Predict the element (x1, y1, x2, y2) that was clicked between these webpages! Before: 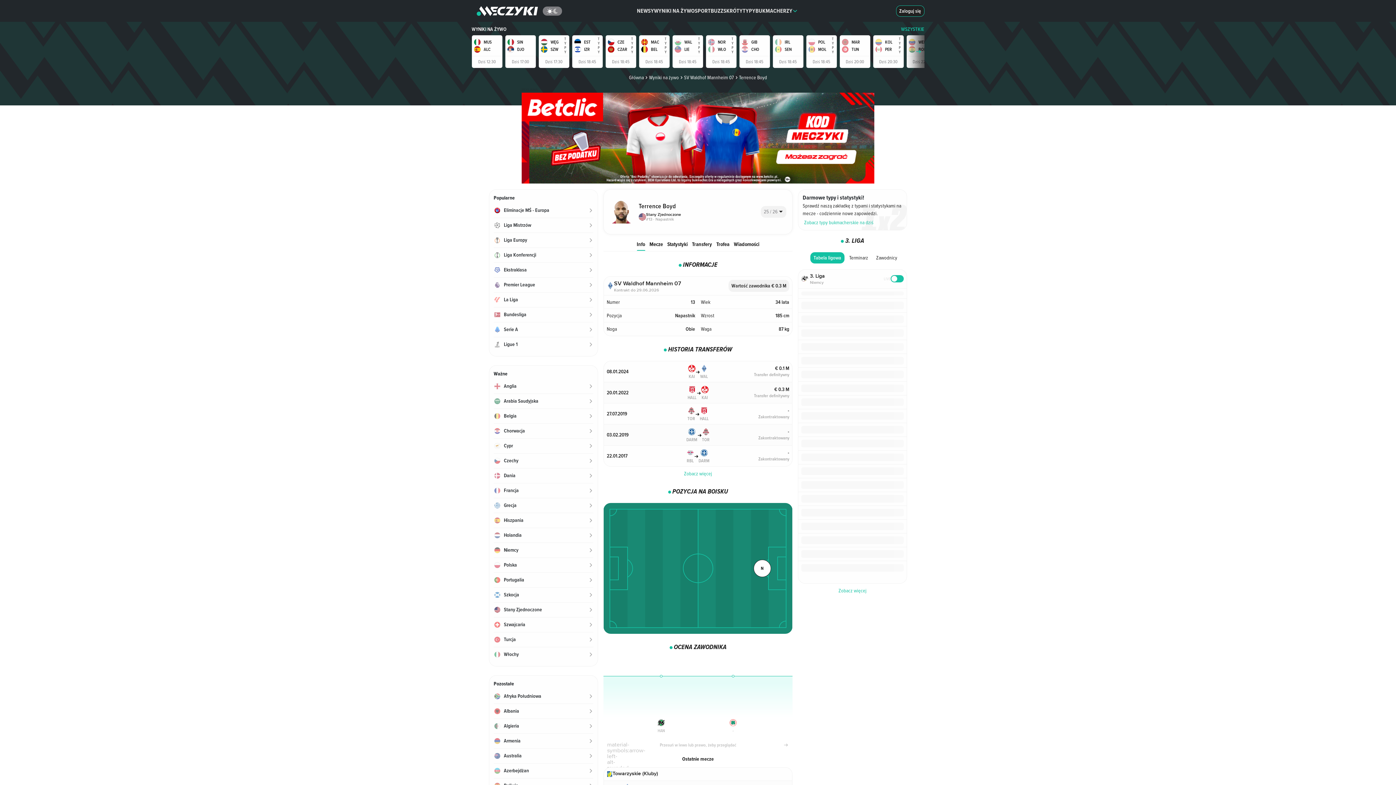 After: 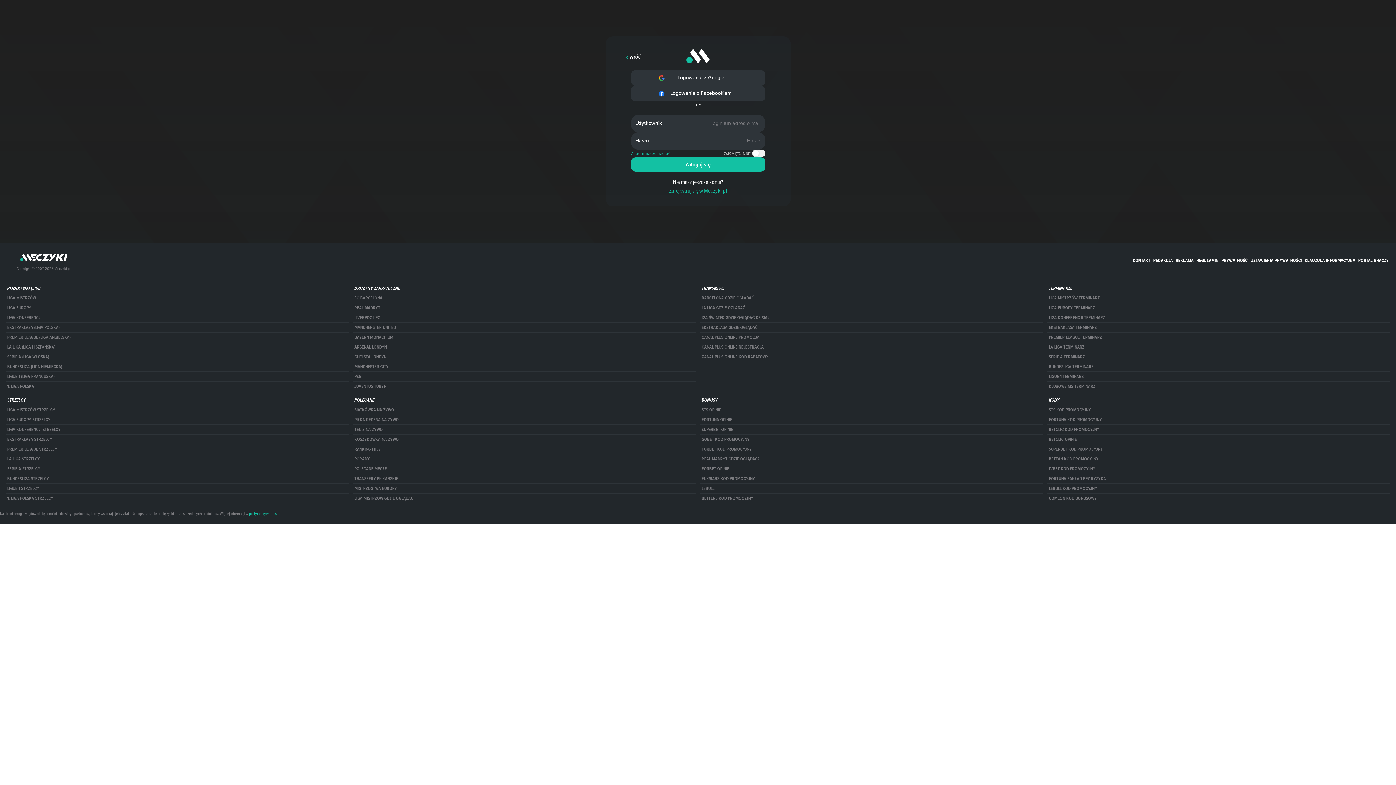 Action: bbox: (896, 5, 924, 16) label: Zaloguj się